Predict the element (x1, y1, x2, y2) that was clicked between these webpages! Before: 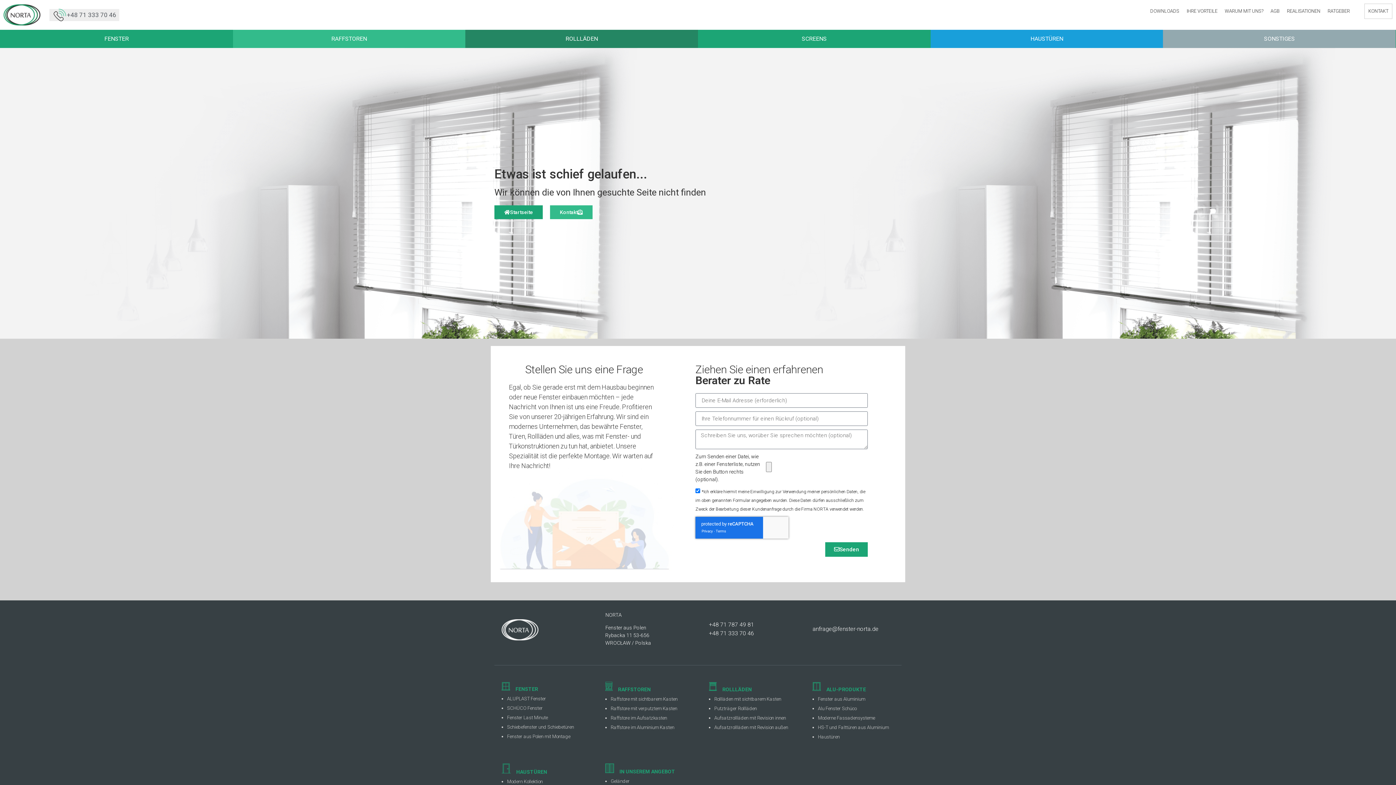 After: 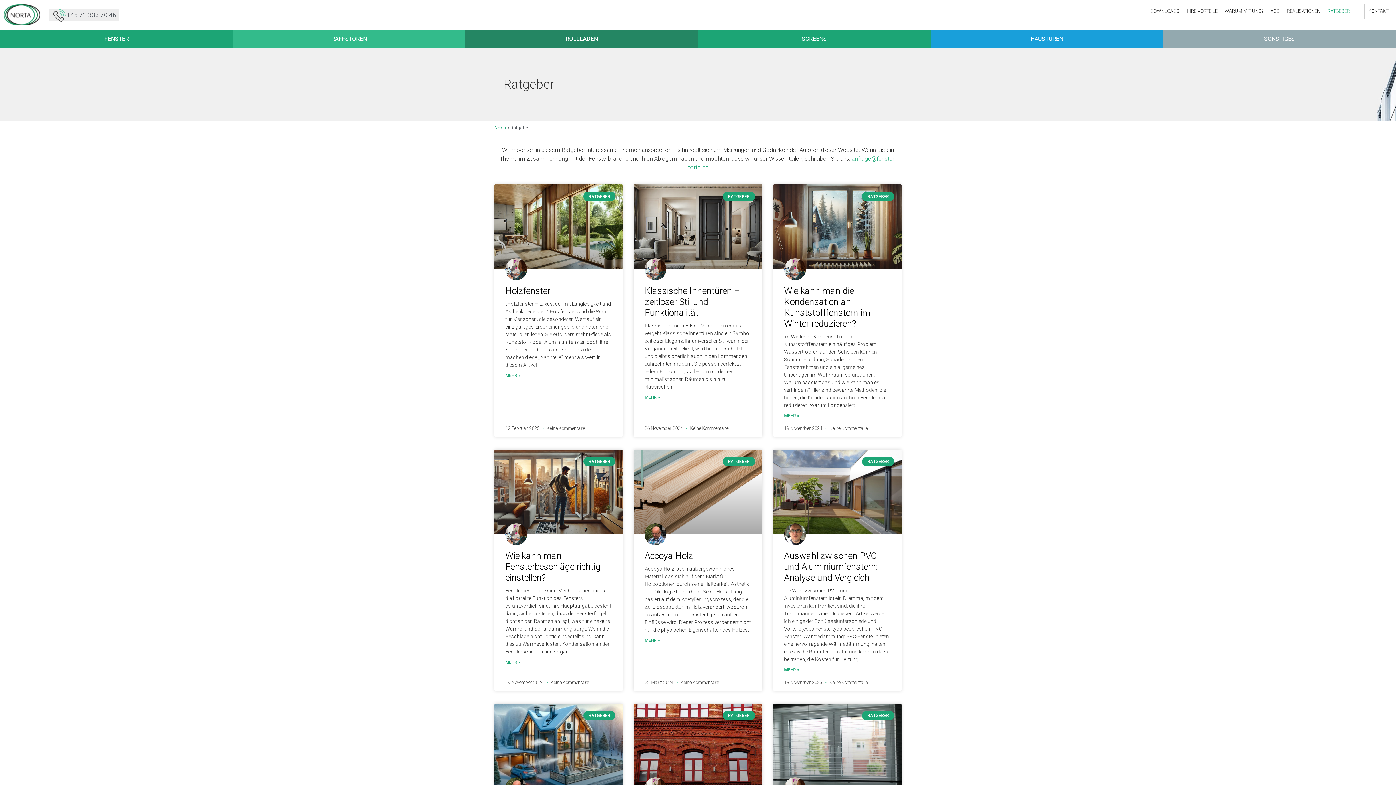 Action: label: RATGEBER bbox: (1324, 3, 1353, 18)